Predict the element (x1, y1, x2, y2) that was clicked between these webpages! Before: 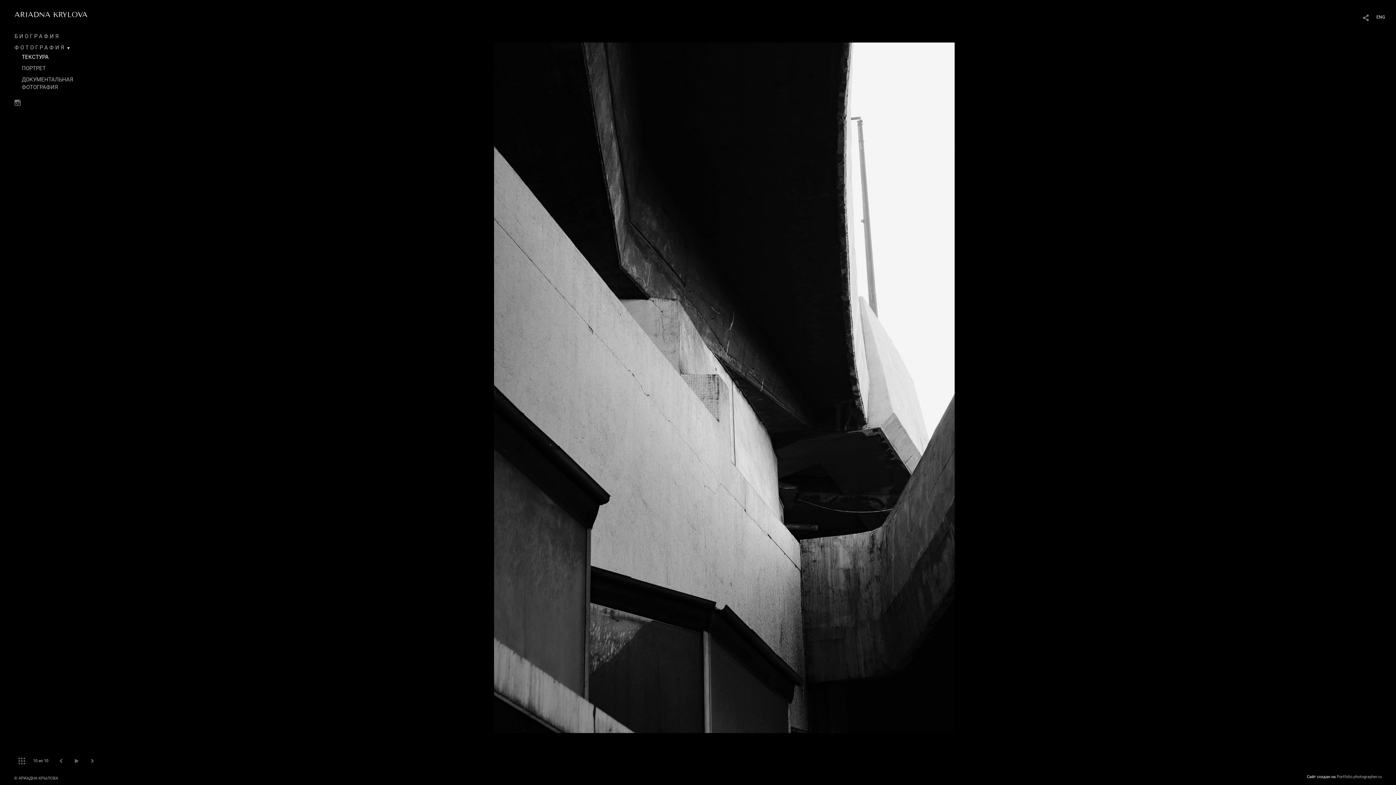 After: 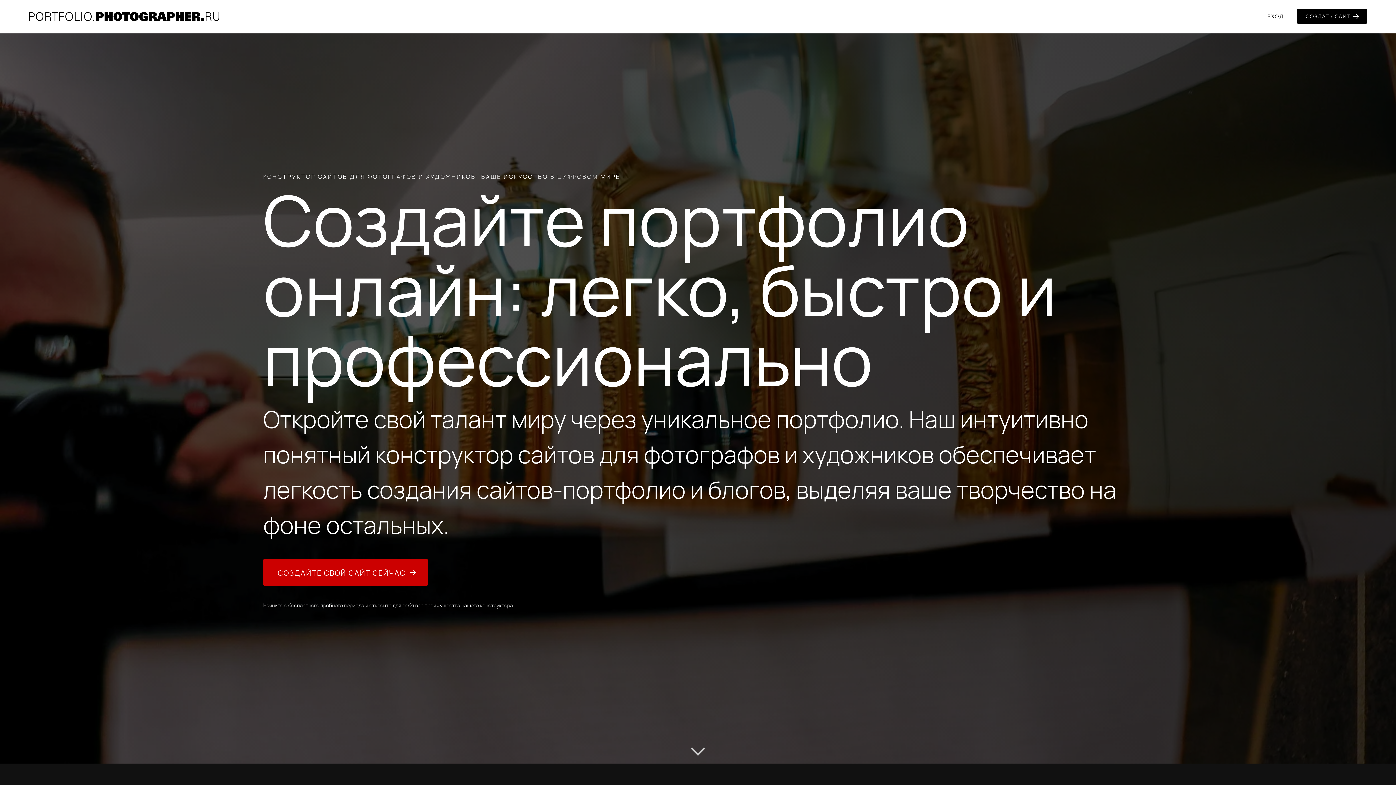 Action: bbox: (1337, 774, 1382, 779) label: Portfolio.photographer.ru